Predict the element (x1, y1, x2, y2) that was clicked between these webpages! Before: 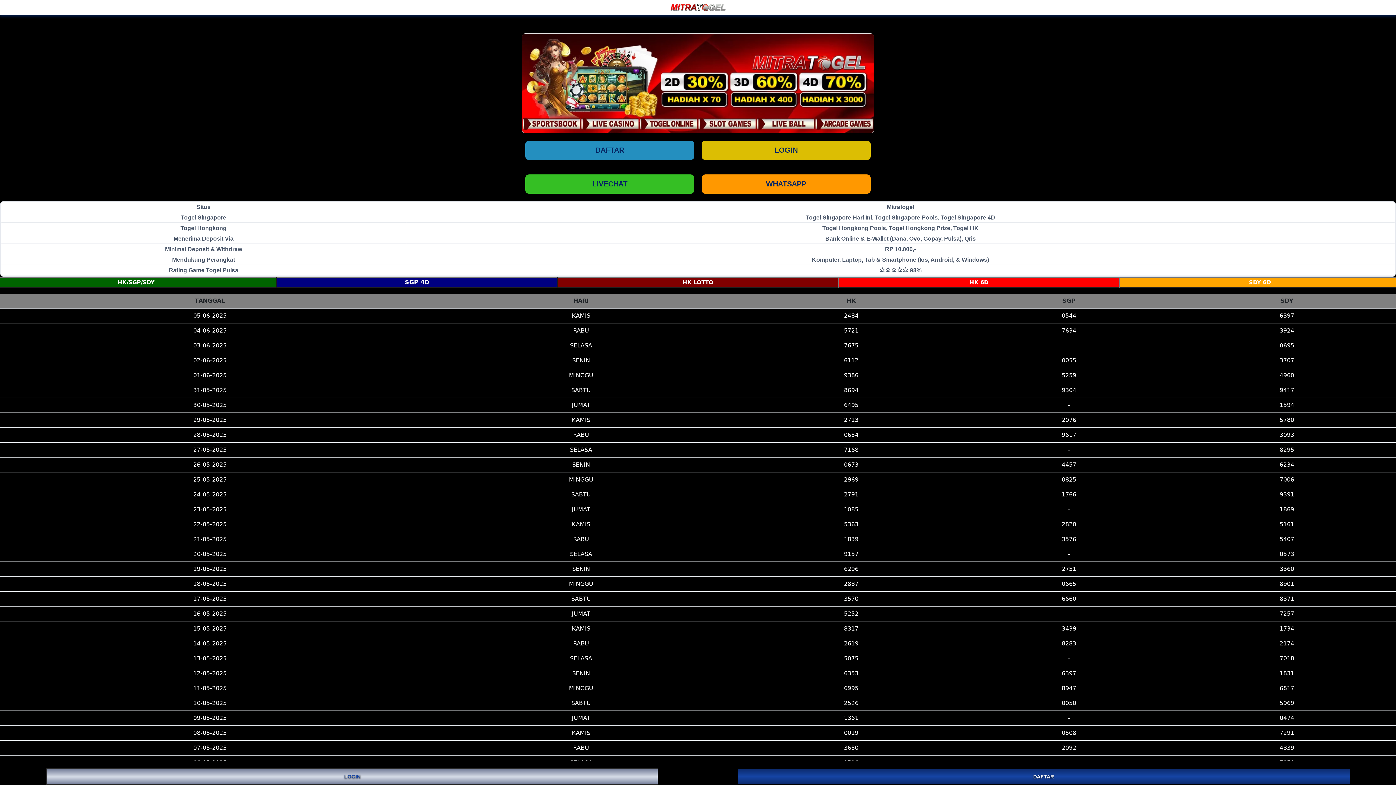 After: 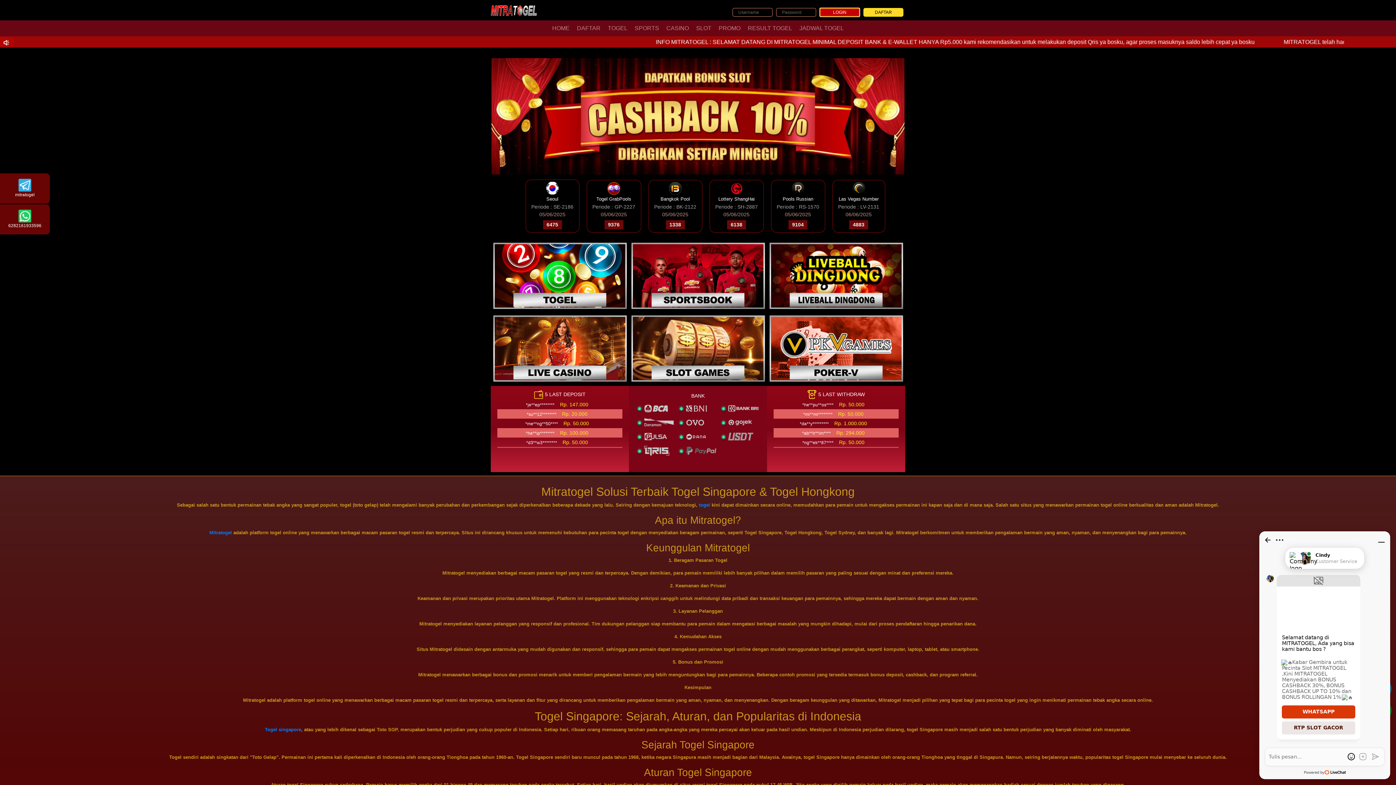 Action: bbox: (701, 140, 870, 159) label: LOGIN